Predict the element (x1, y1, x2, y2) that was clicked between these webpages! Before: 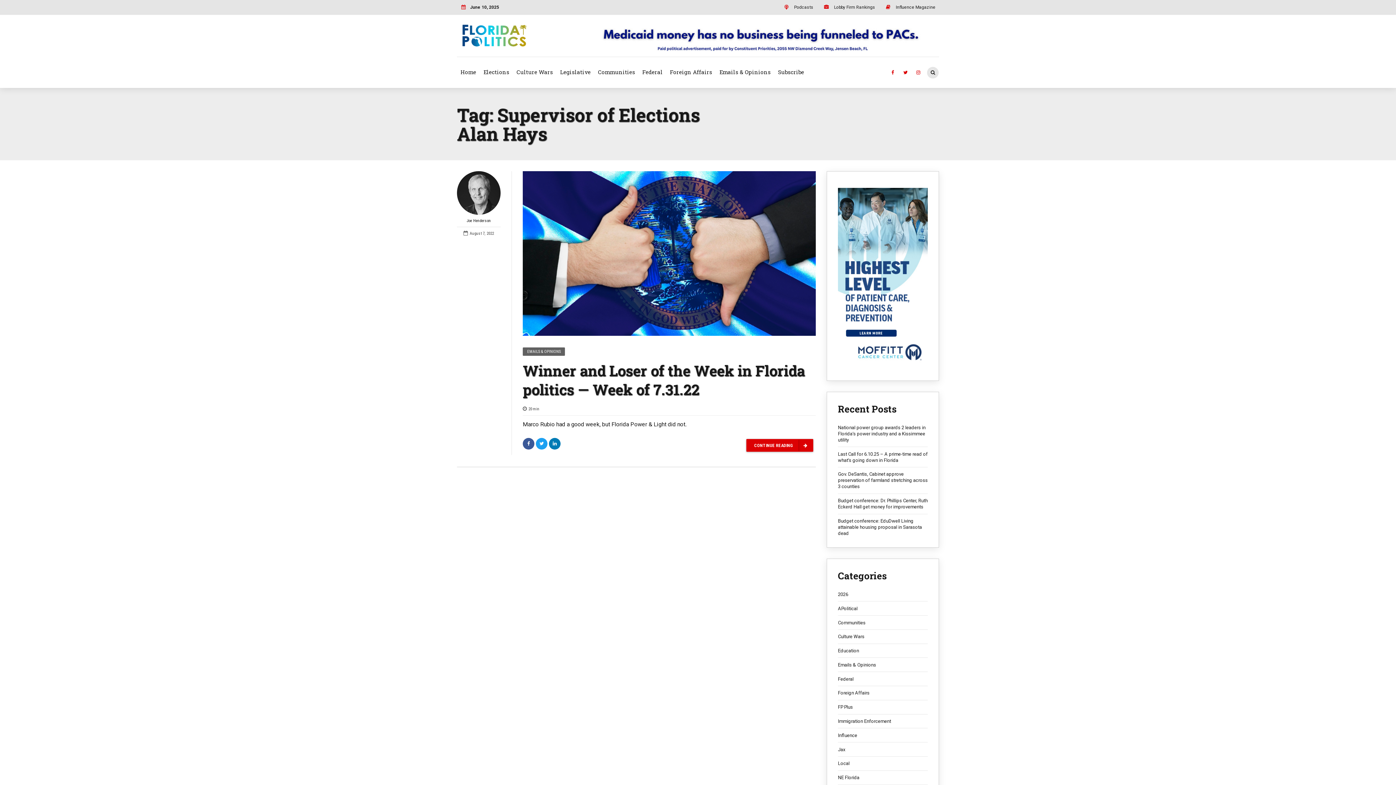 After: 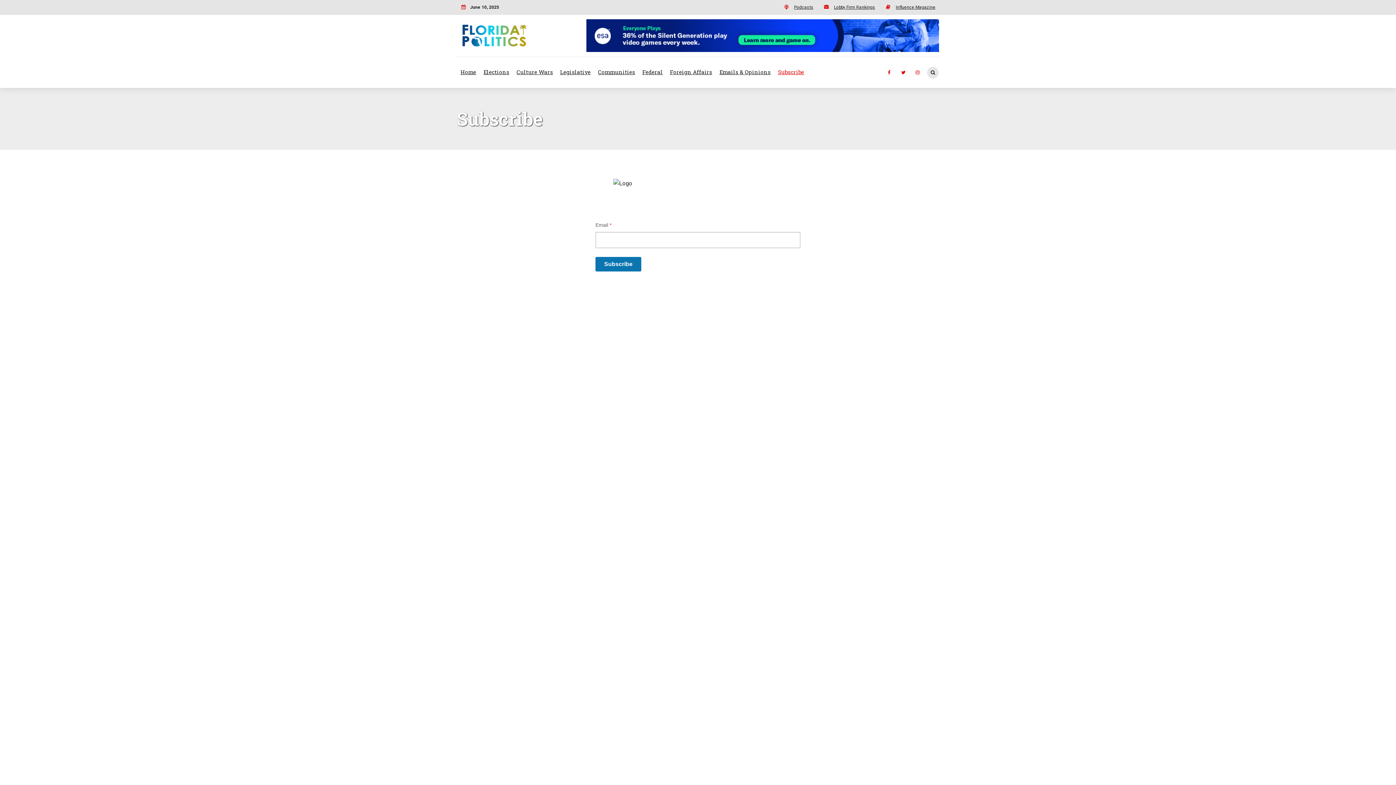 Action: bbox: (774, 60, 808, 83) label: Subscribe